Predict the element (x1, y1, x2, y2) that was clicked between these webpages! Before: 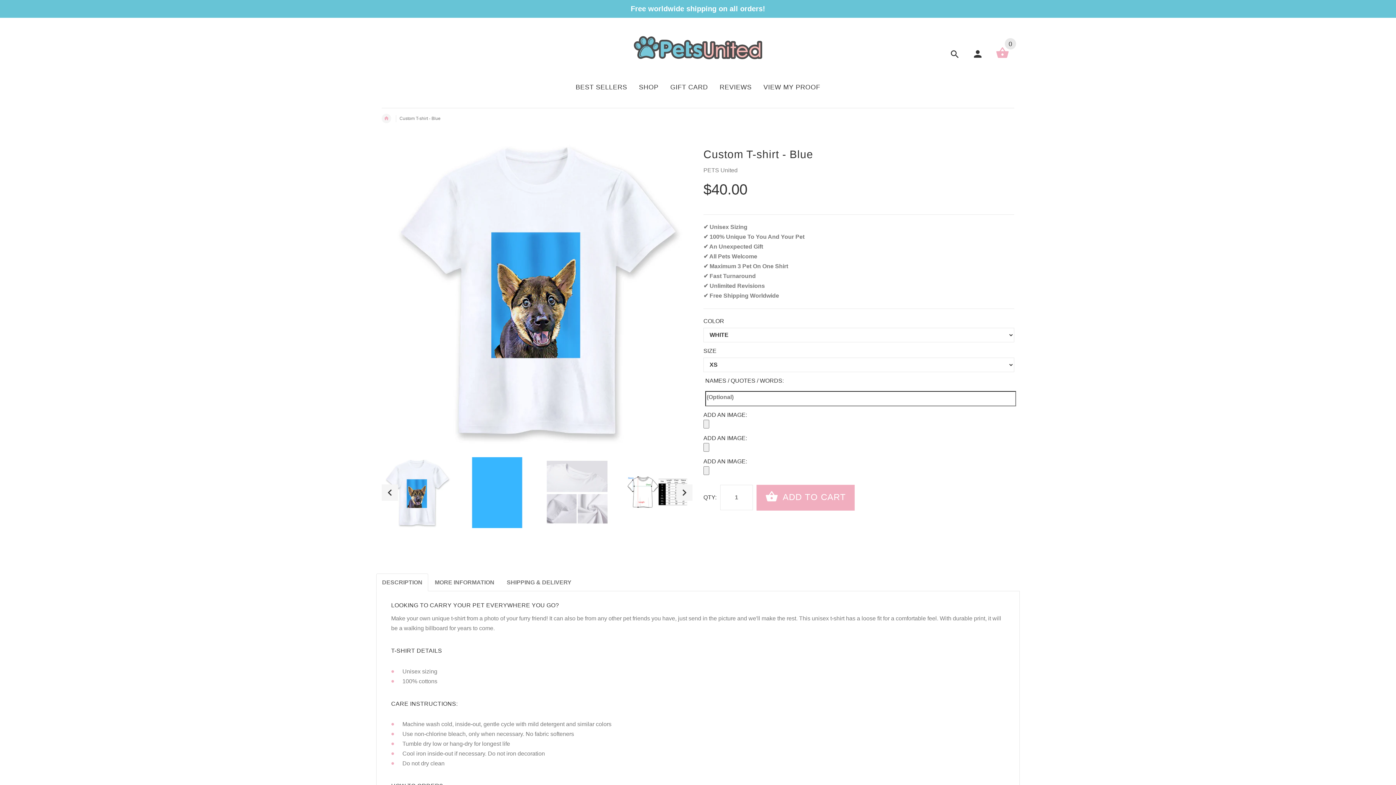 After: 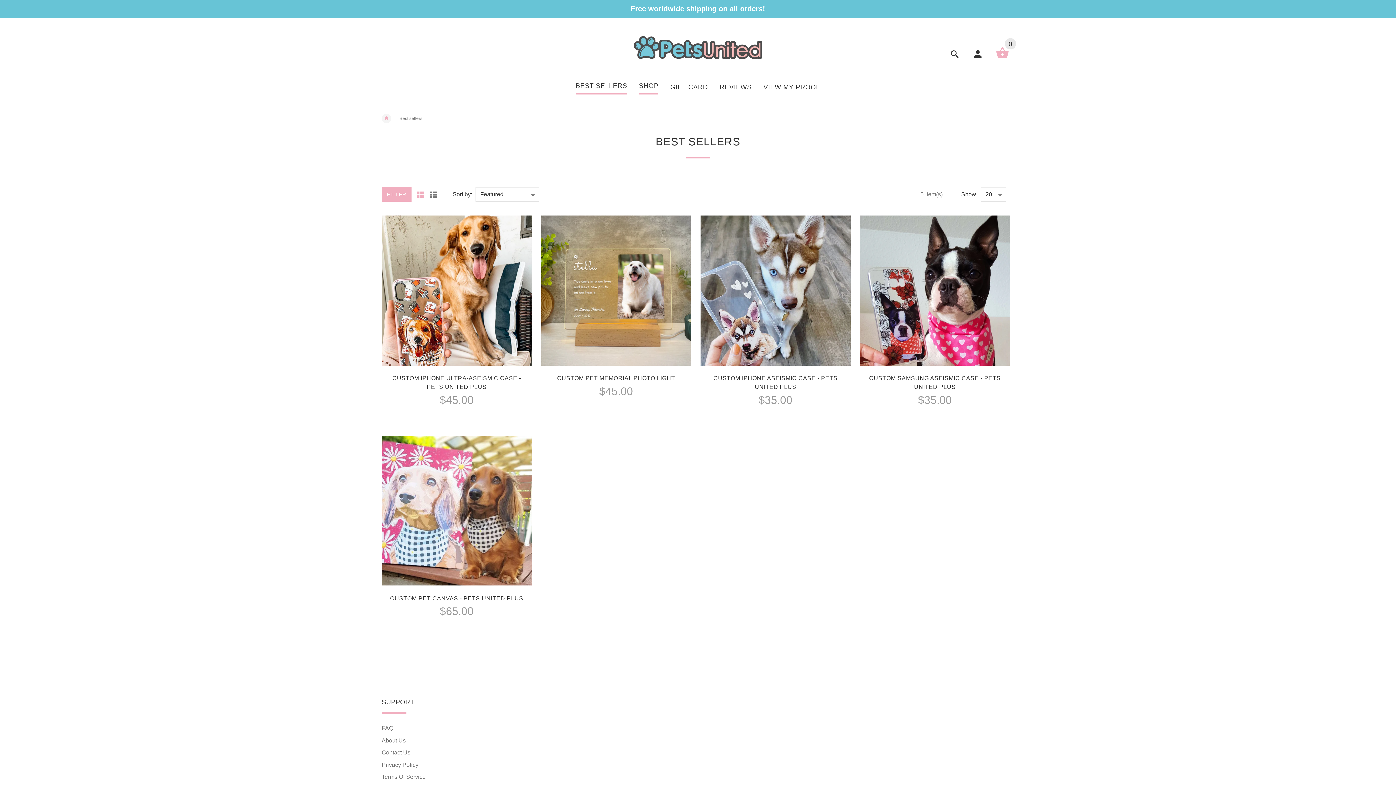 Action: bbox: (575, 76, 633, 96) label: BEST SELLERS